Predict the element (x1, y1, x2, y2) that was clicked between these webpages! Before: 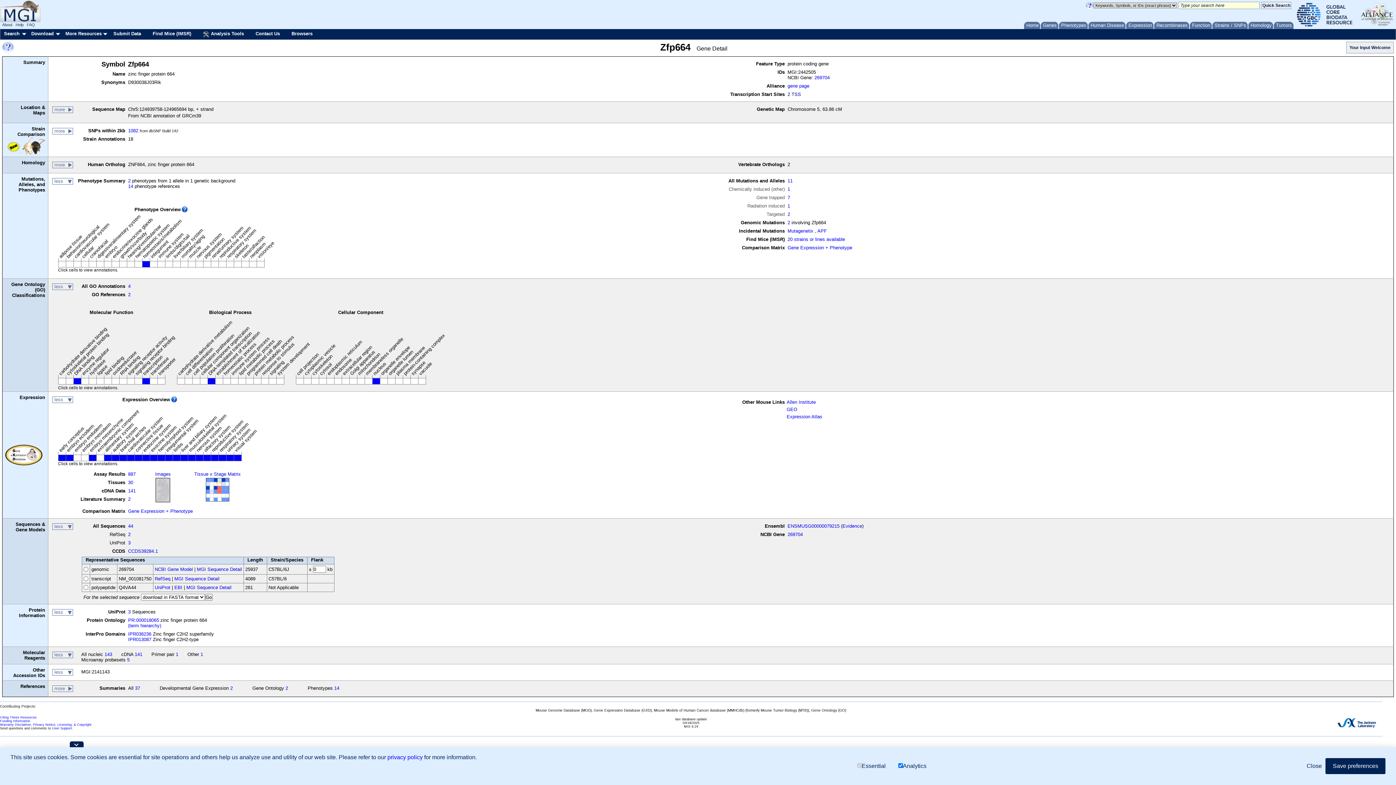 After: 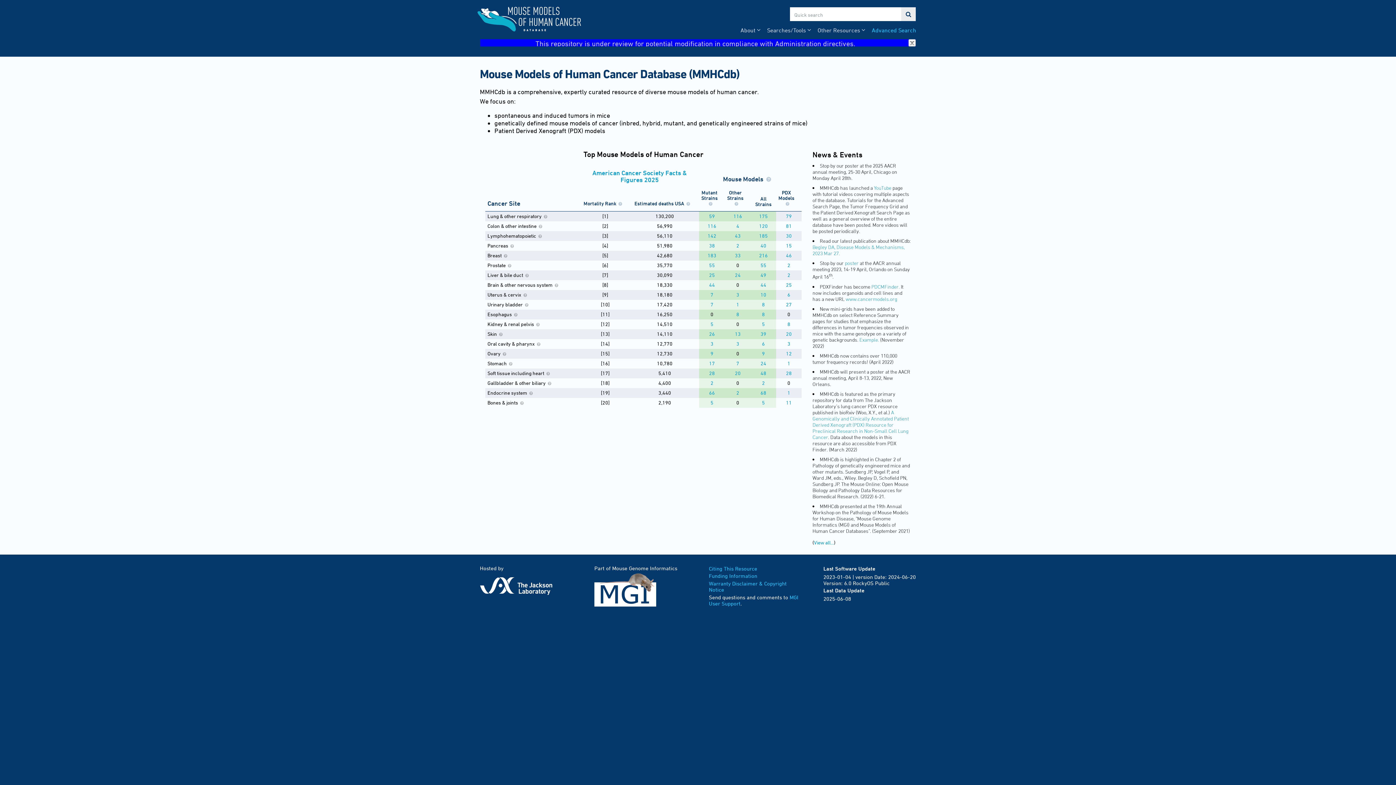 Action: bbox: (1274, 21, 1293, 29) label: Tumors